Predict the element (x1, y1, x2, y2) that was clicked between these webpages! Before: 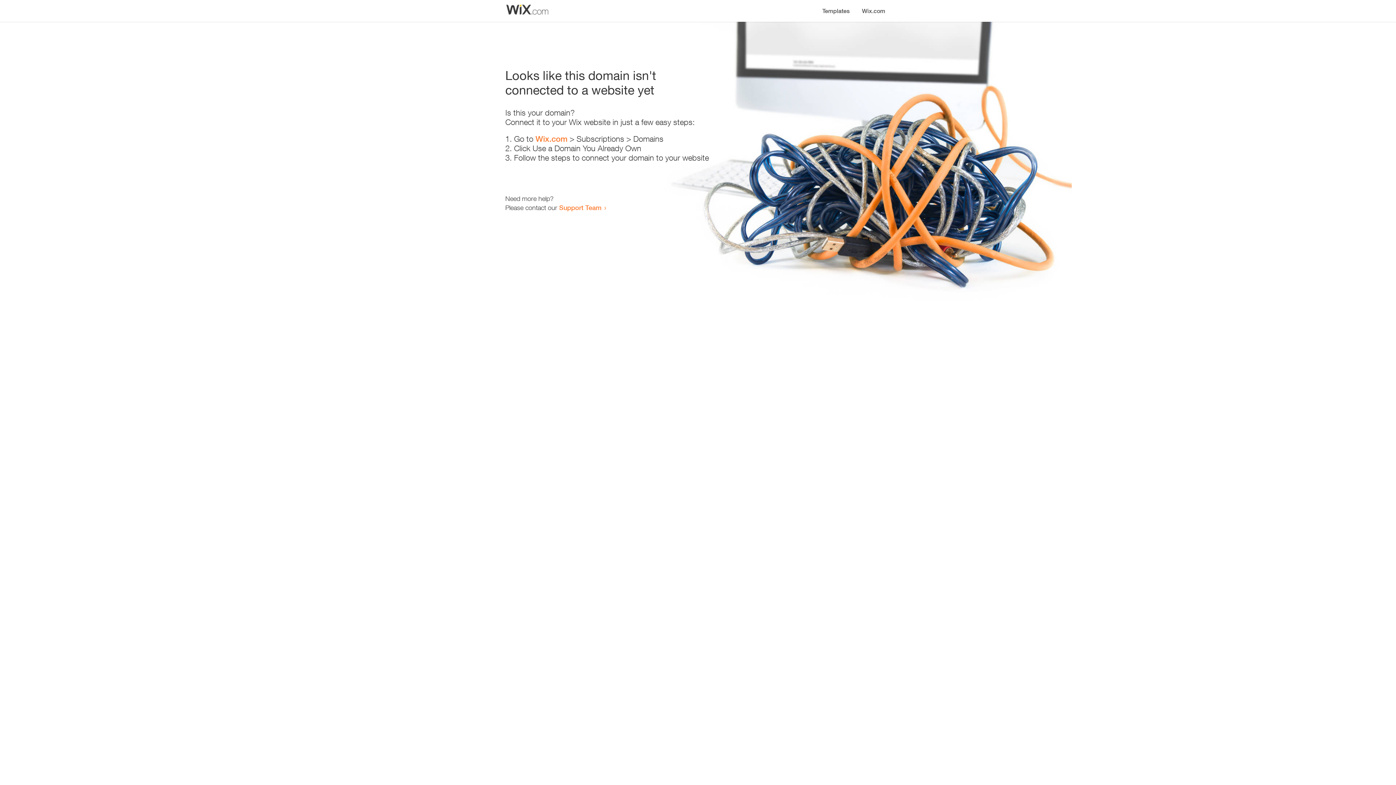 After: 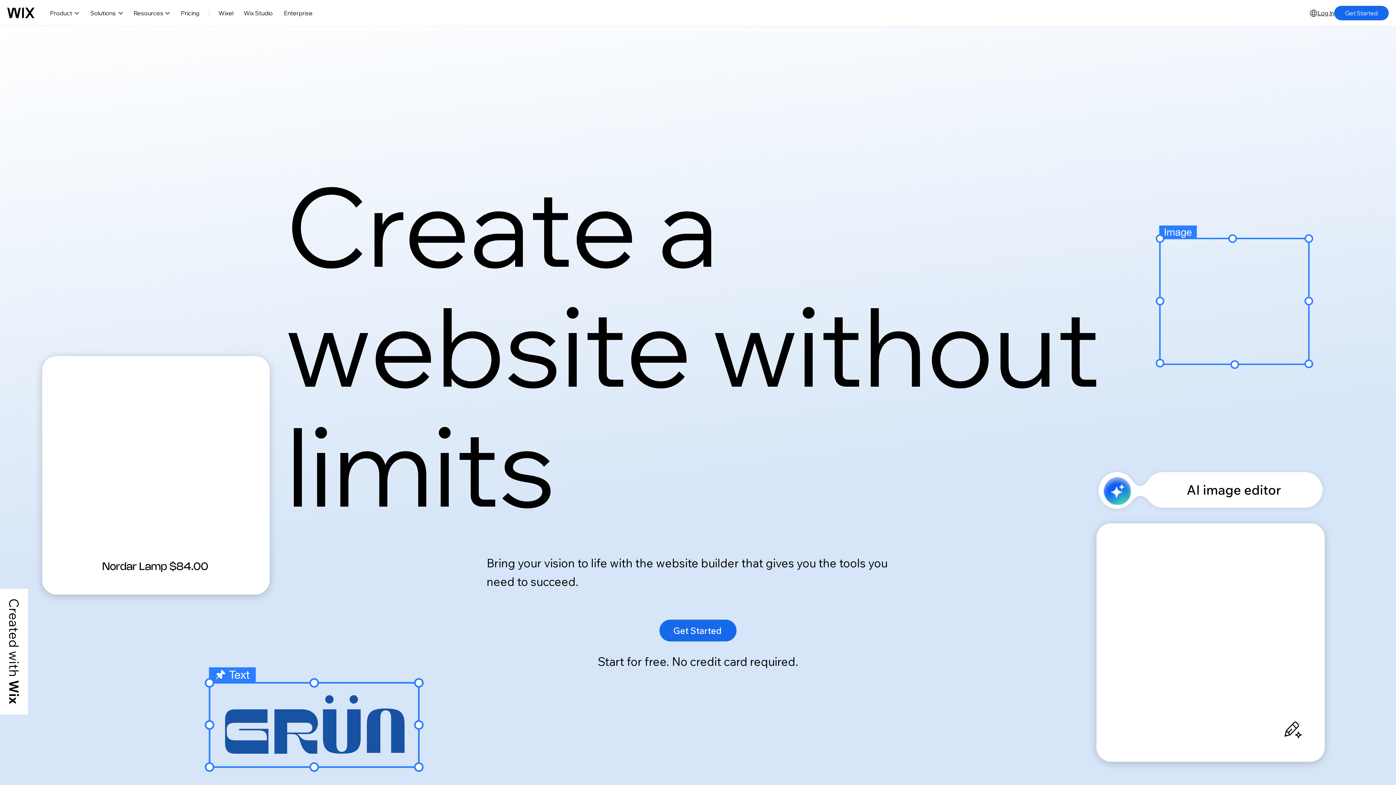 Action: bbox: (856, 0, 890, 14) label: Wix.com